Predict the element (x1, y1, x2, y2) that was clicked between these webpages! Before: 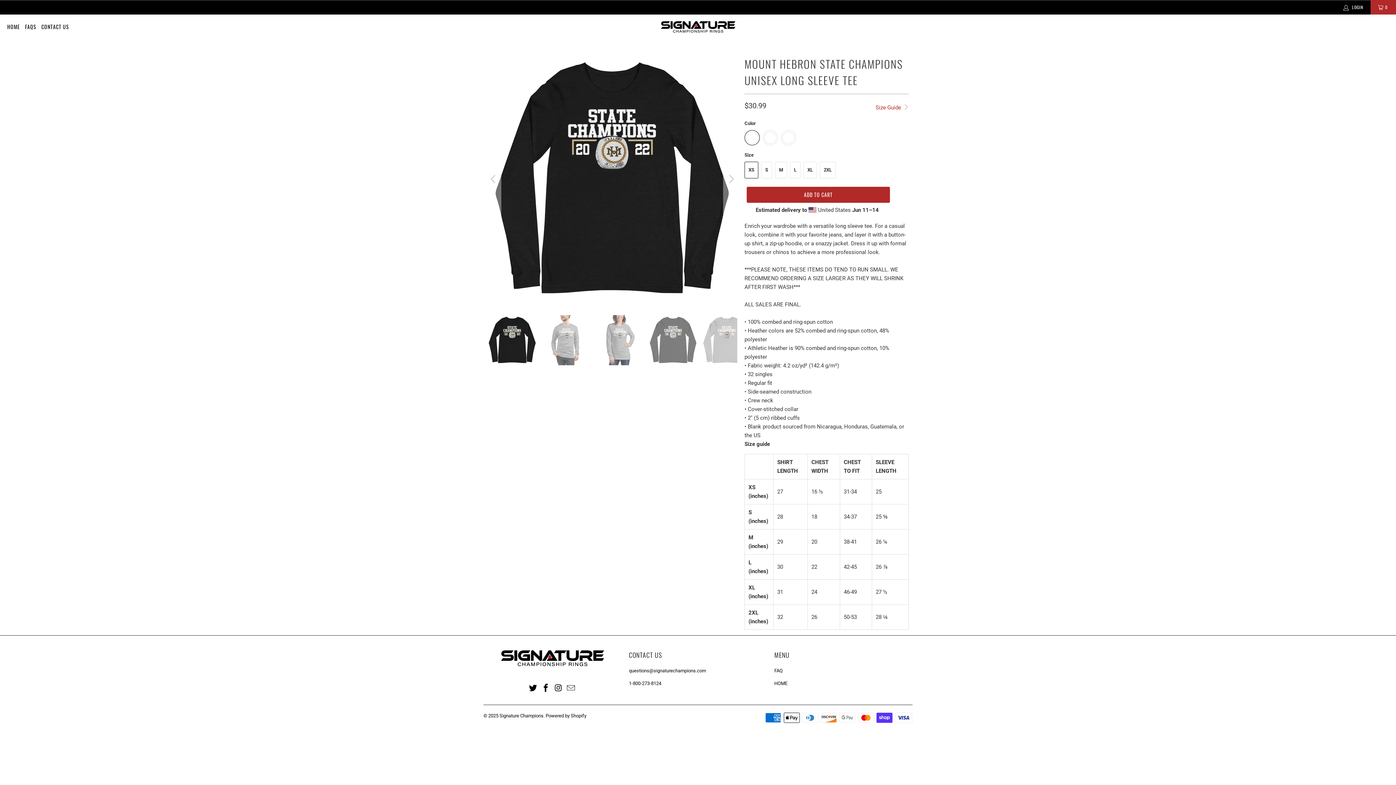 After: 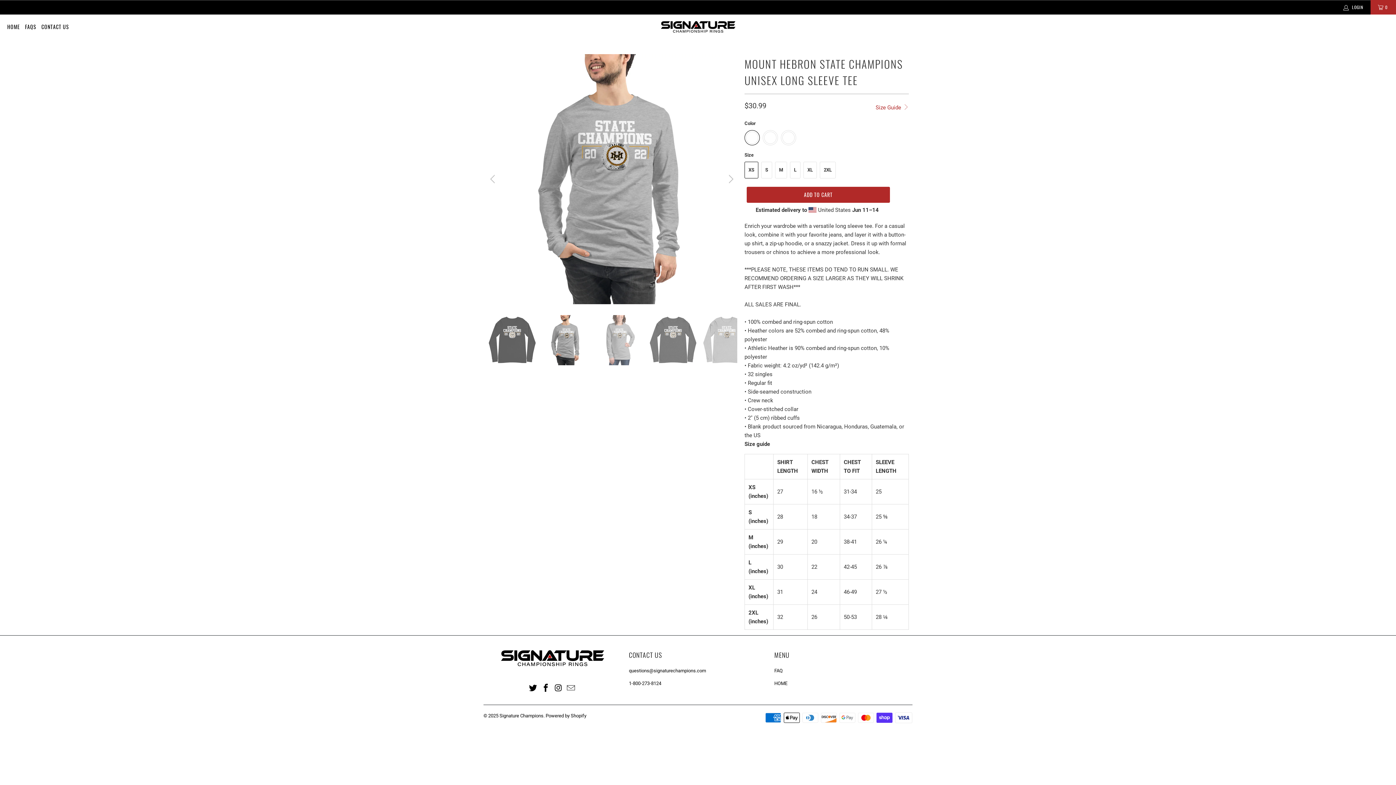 Action: bbox: (723, 54, 737, 304) label: Next